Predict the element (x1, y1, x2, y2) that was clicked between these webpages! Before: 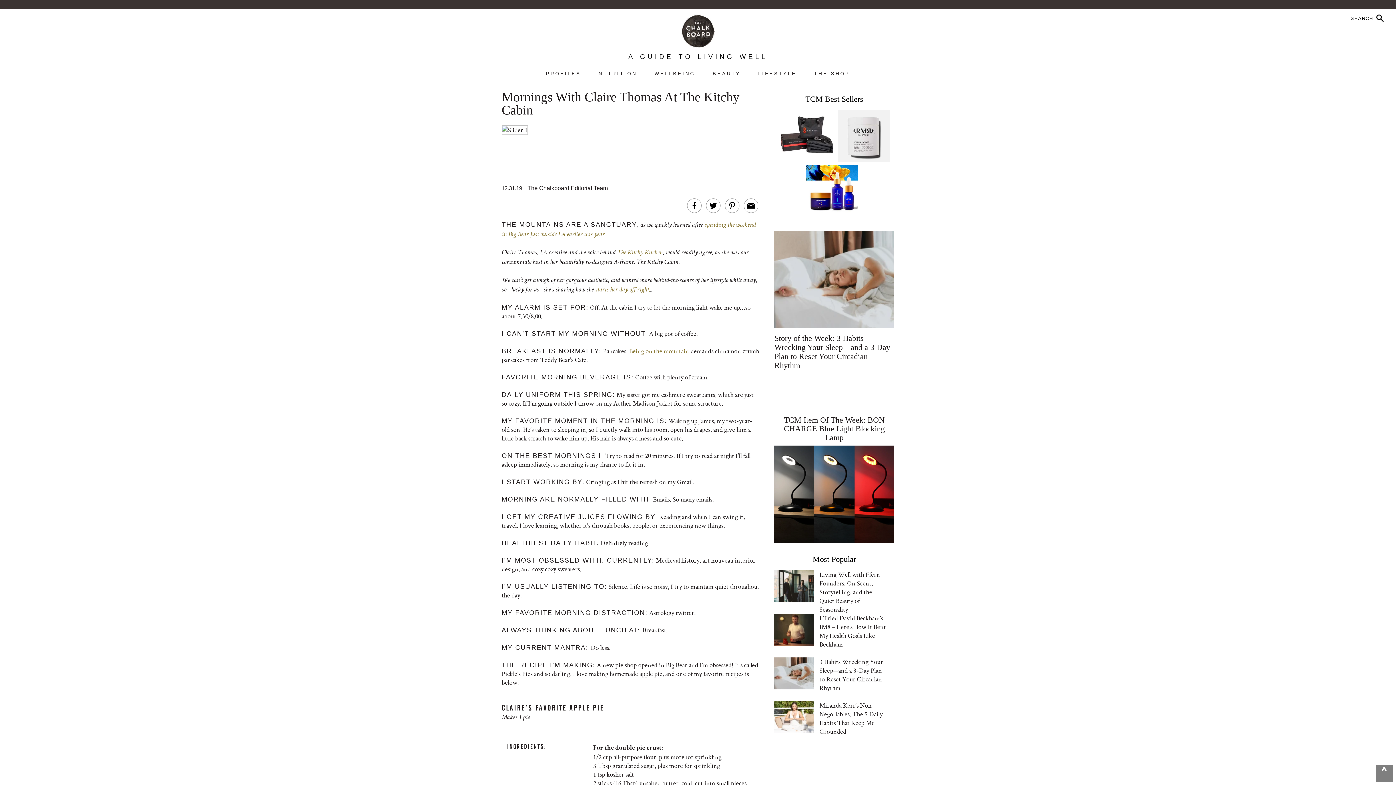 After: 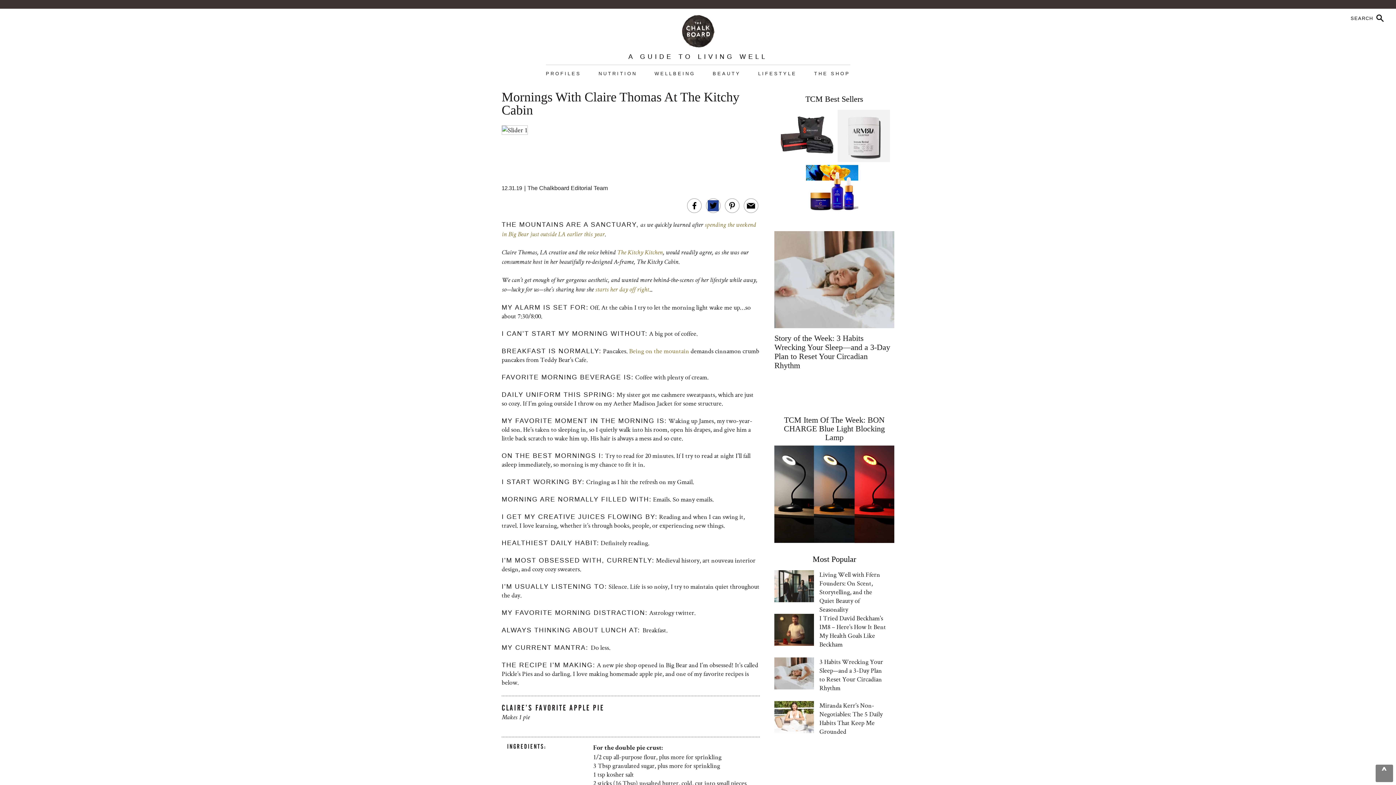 Action: bbox: (708, 200, 718, 211)